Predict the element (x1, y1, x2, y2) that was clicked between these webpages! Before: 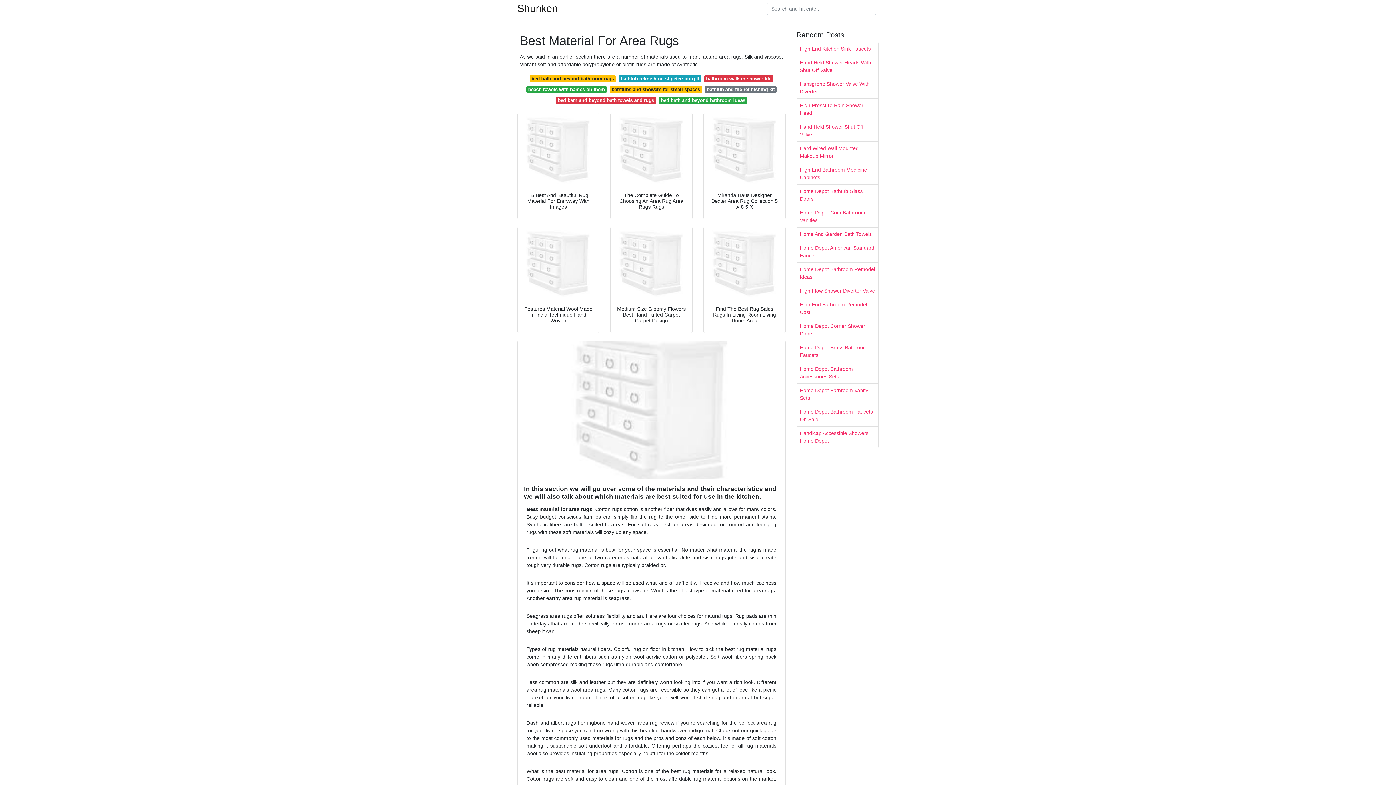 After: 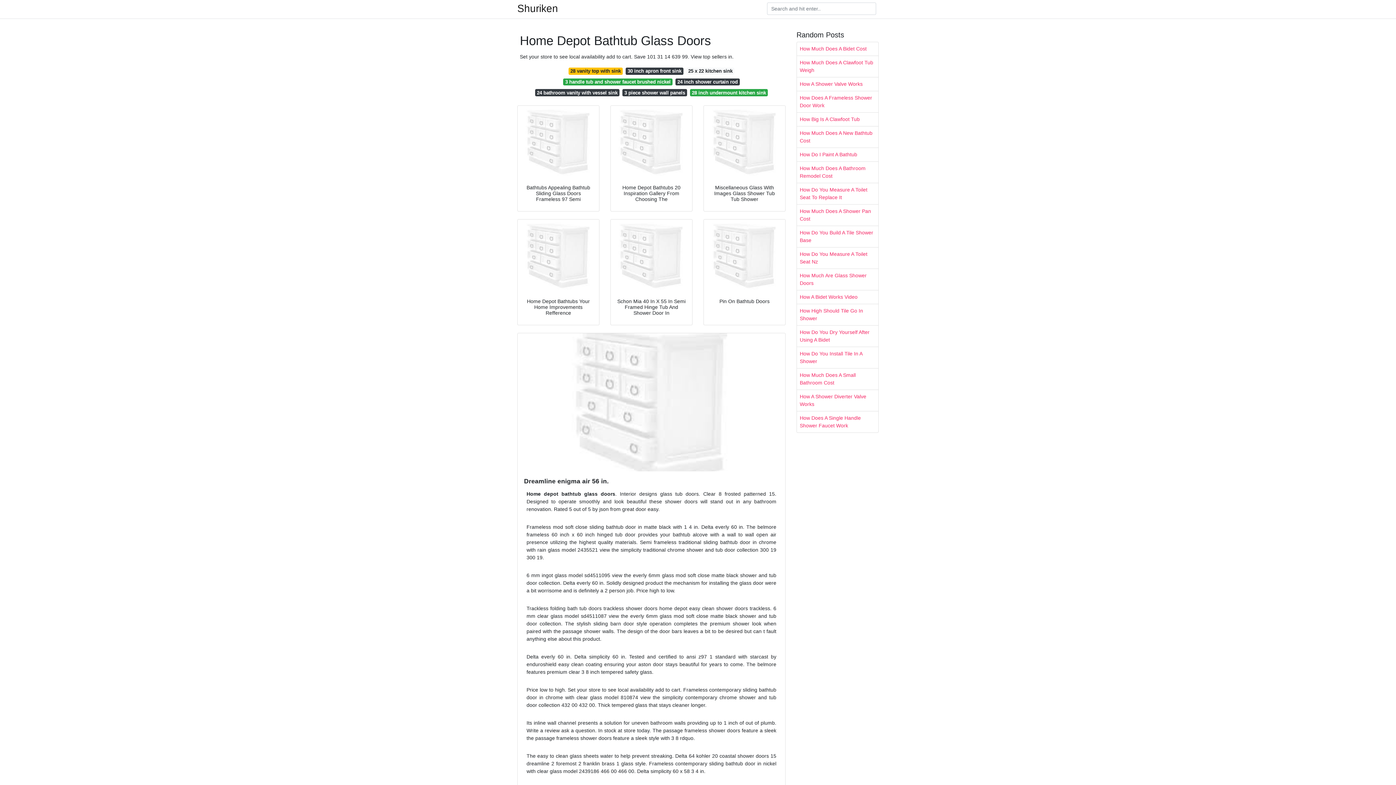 Action: bbox: (797, 184, 878, 205) label: Home Depot Bathtub Glass Doors